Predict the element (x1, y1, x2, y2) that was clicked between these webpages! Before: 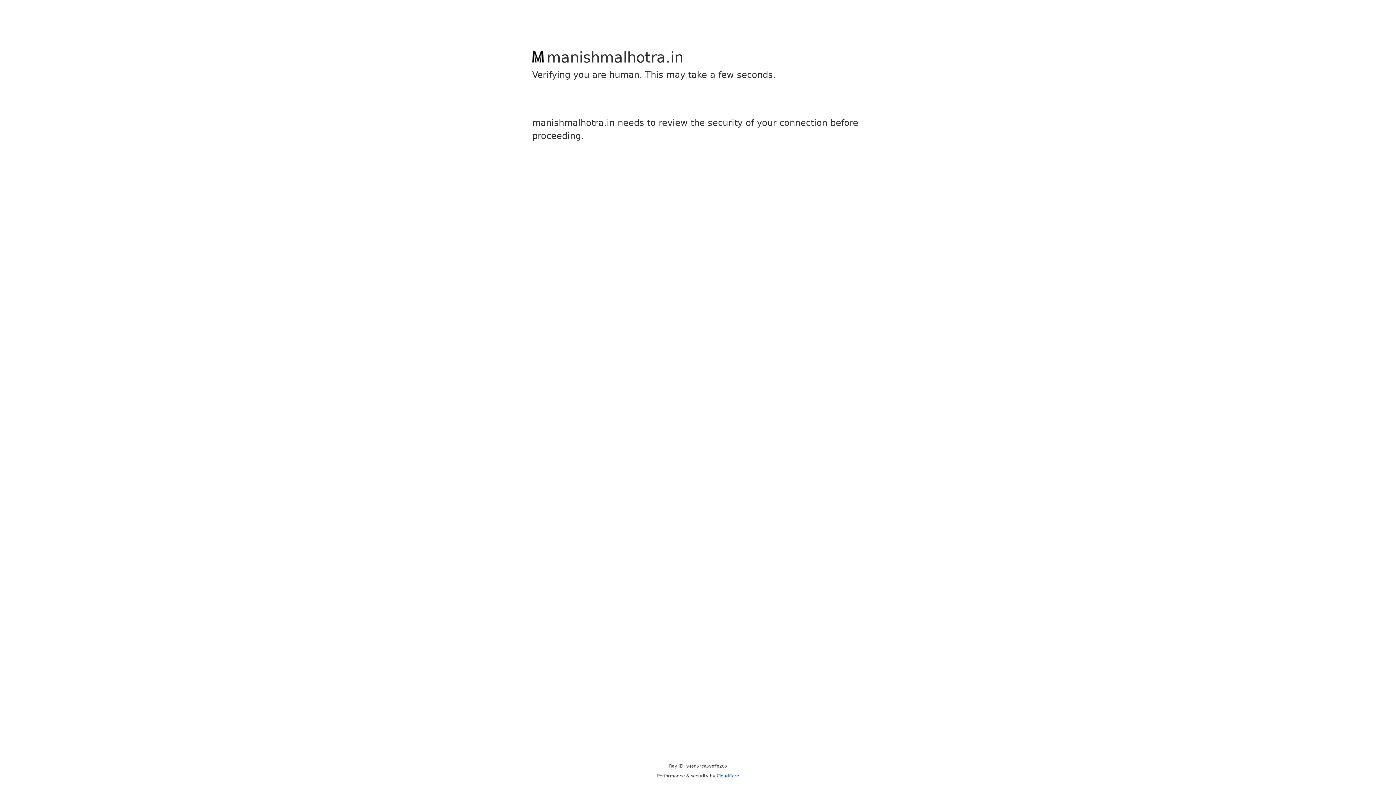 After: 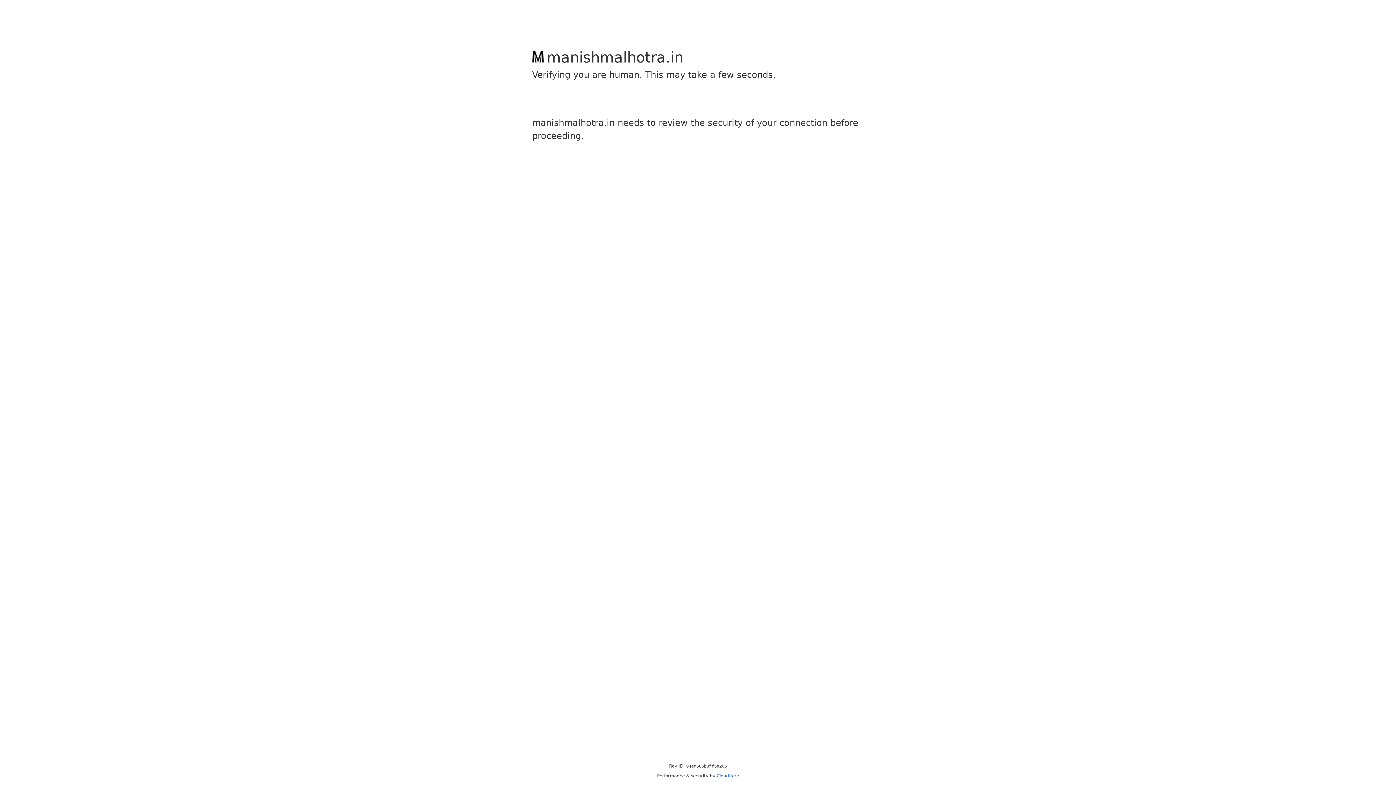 Action: label: Cloudflare bbox: (716, 773, 739, 778)